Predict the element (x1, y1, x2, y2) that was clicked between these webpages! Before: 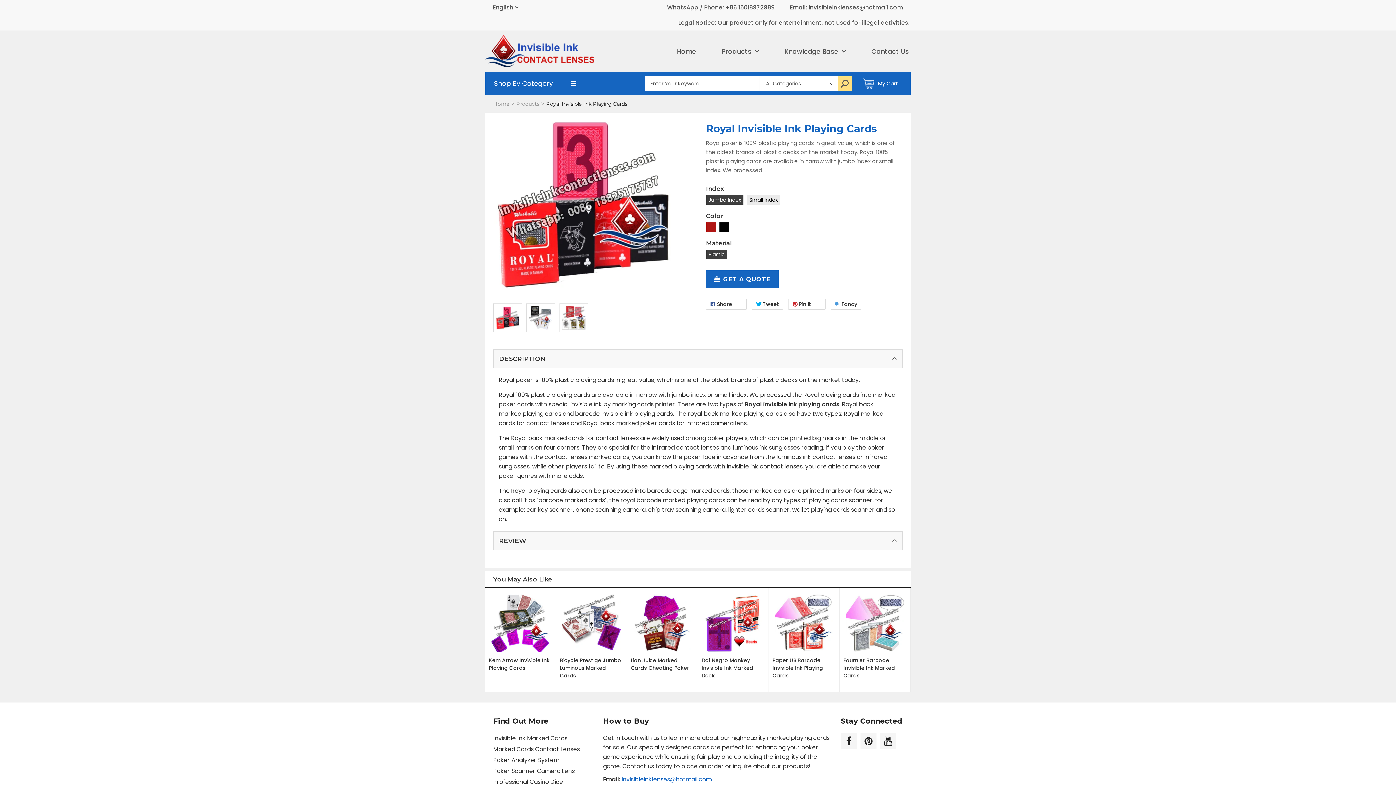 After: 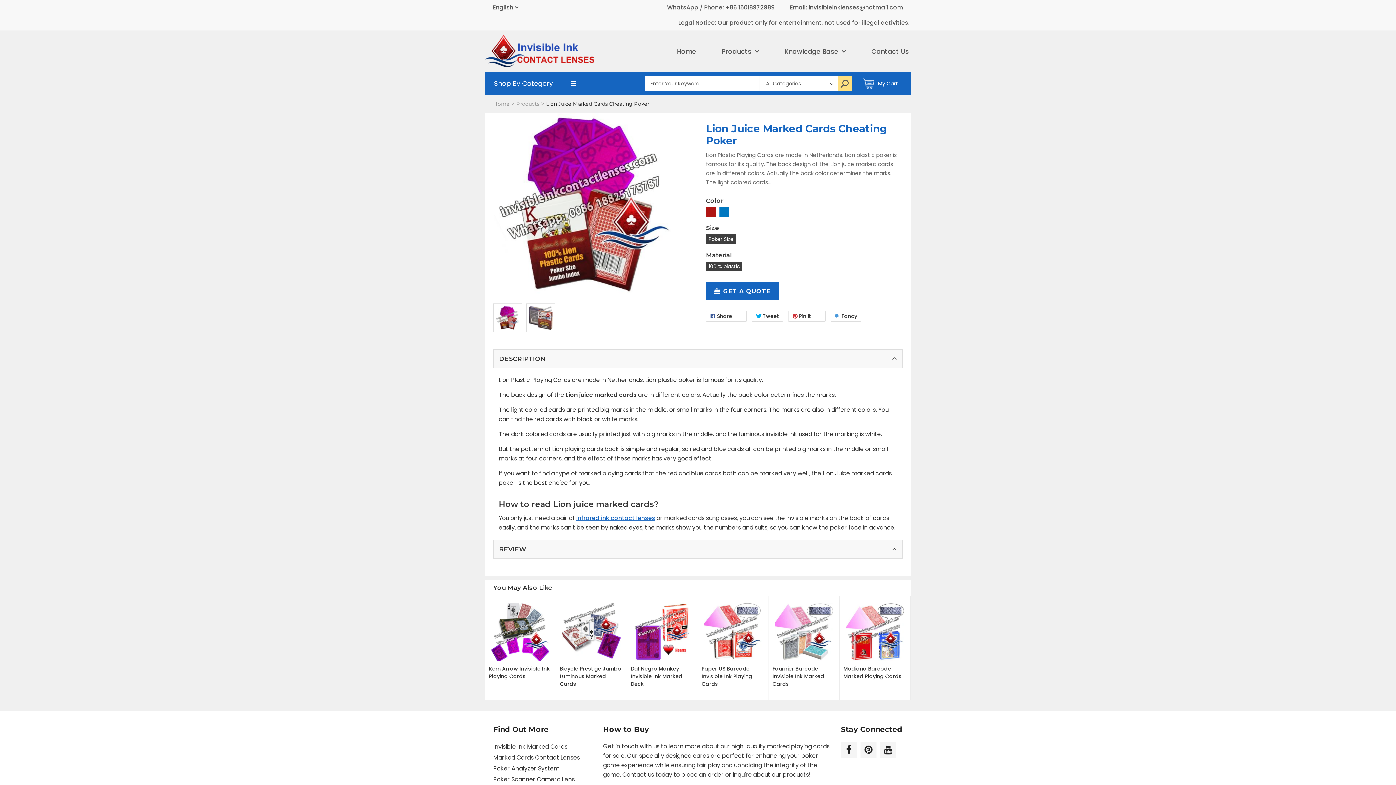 Action: label: Lion Juice Marked Cards Cheating Poker bbox: (630, 657, 689, 672)